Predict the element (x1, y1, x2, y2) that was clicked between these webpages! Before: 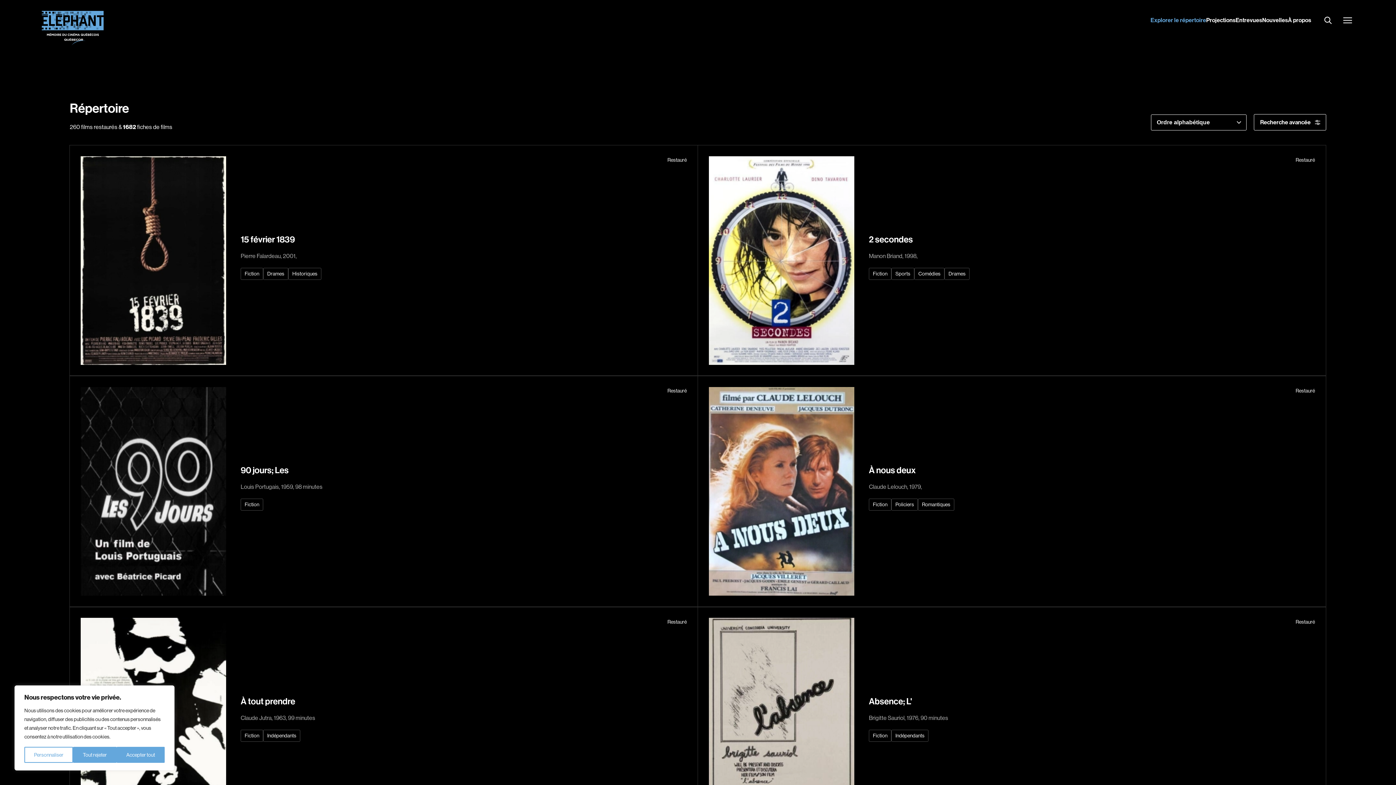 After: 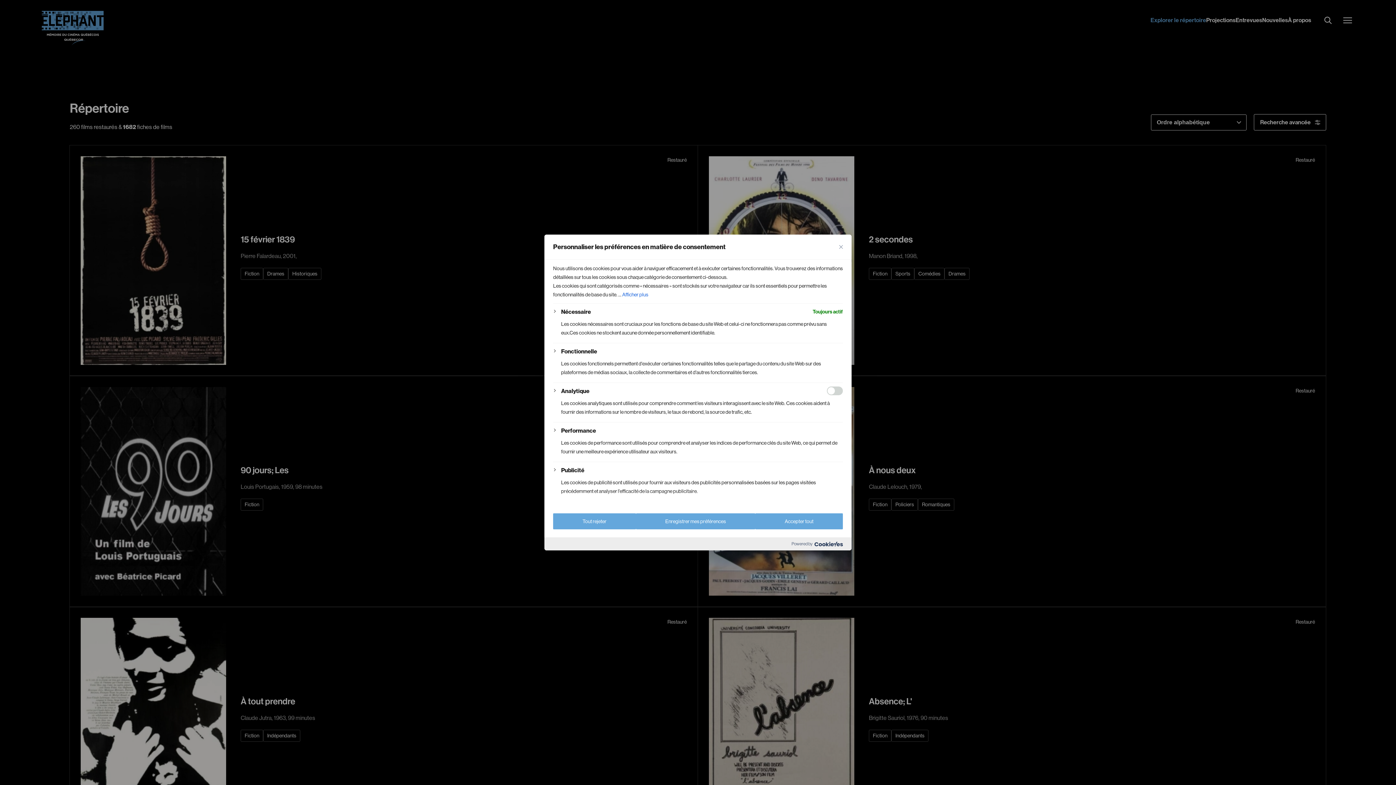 Action: label: Personnaliser bbox: (24, 747, 73, 763)